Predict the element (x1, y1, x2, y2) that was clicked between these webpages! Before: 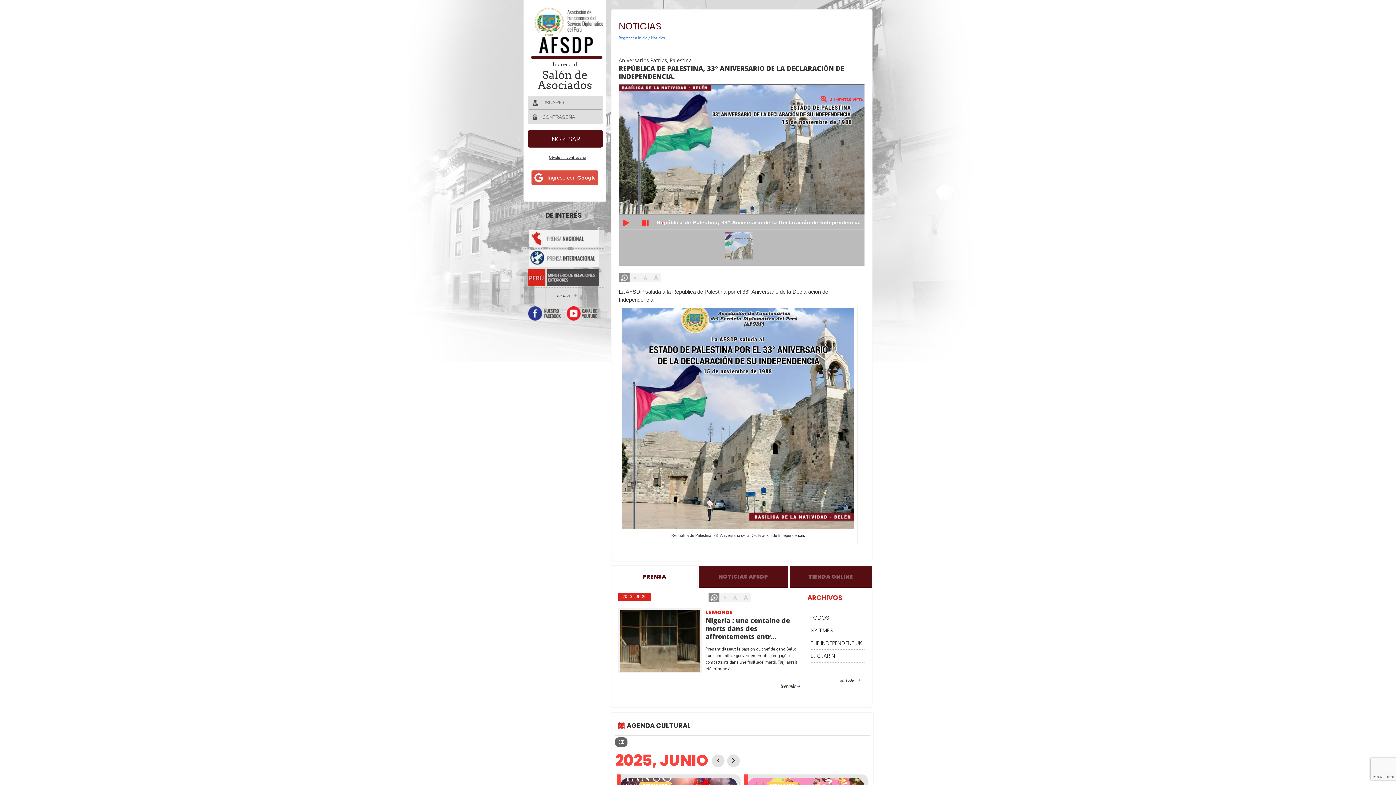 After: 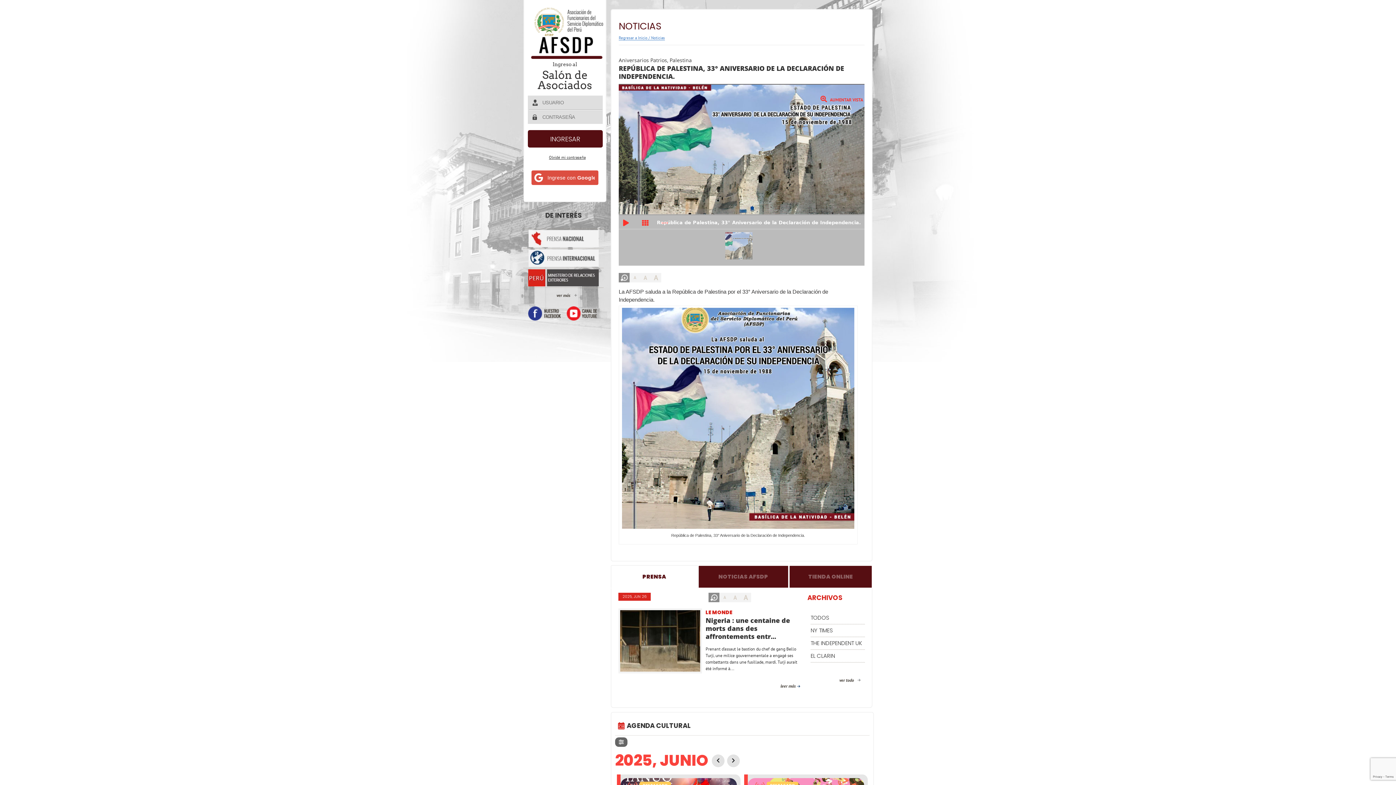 Action: label: facebook bbox: (528, 306, 561, 320)